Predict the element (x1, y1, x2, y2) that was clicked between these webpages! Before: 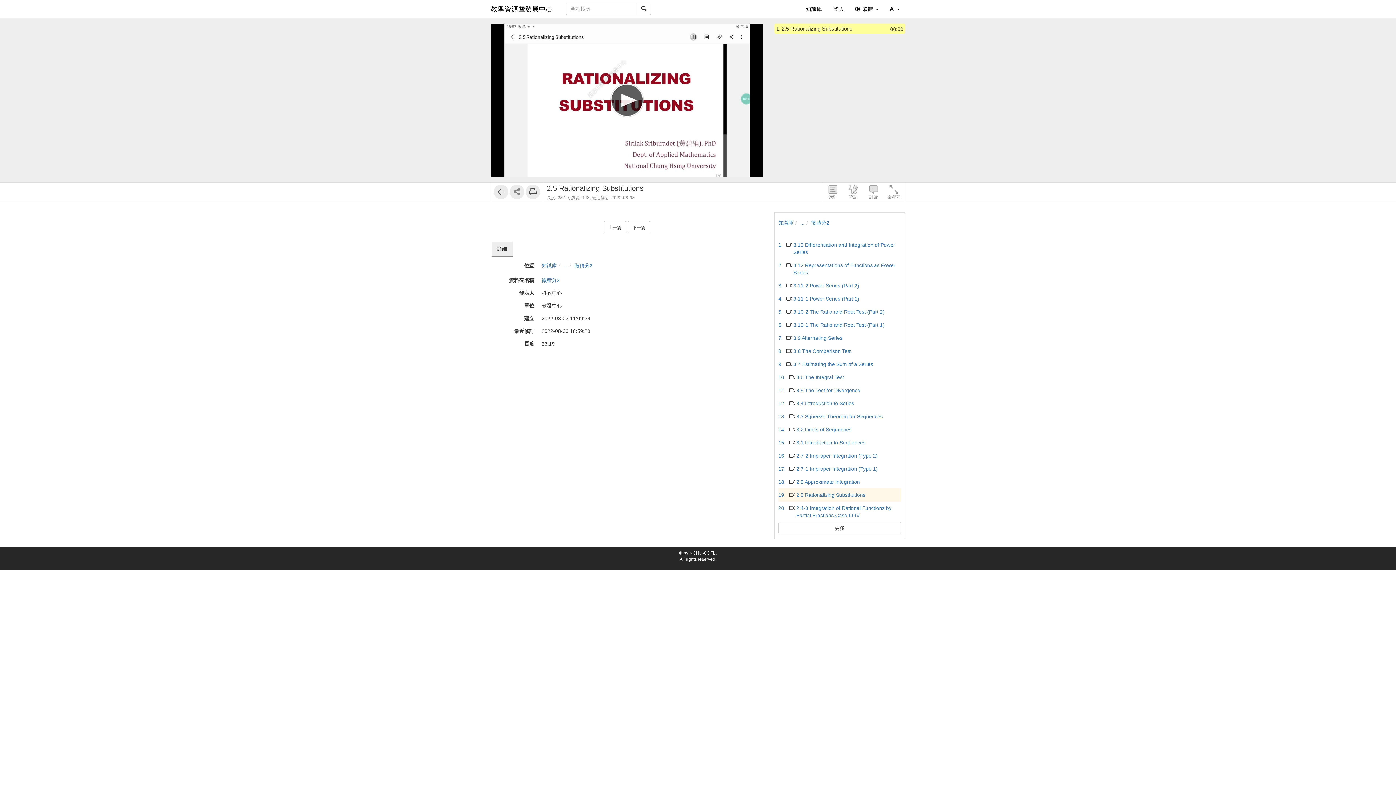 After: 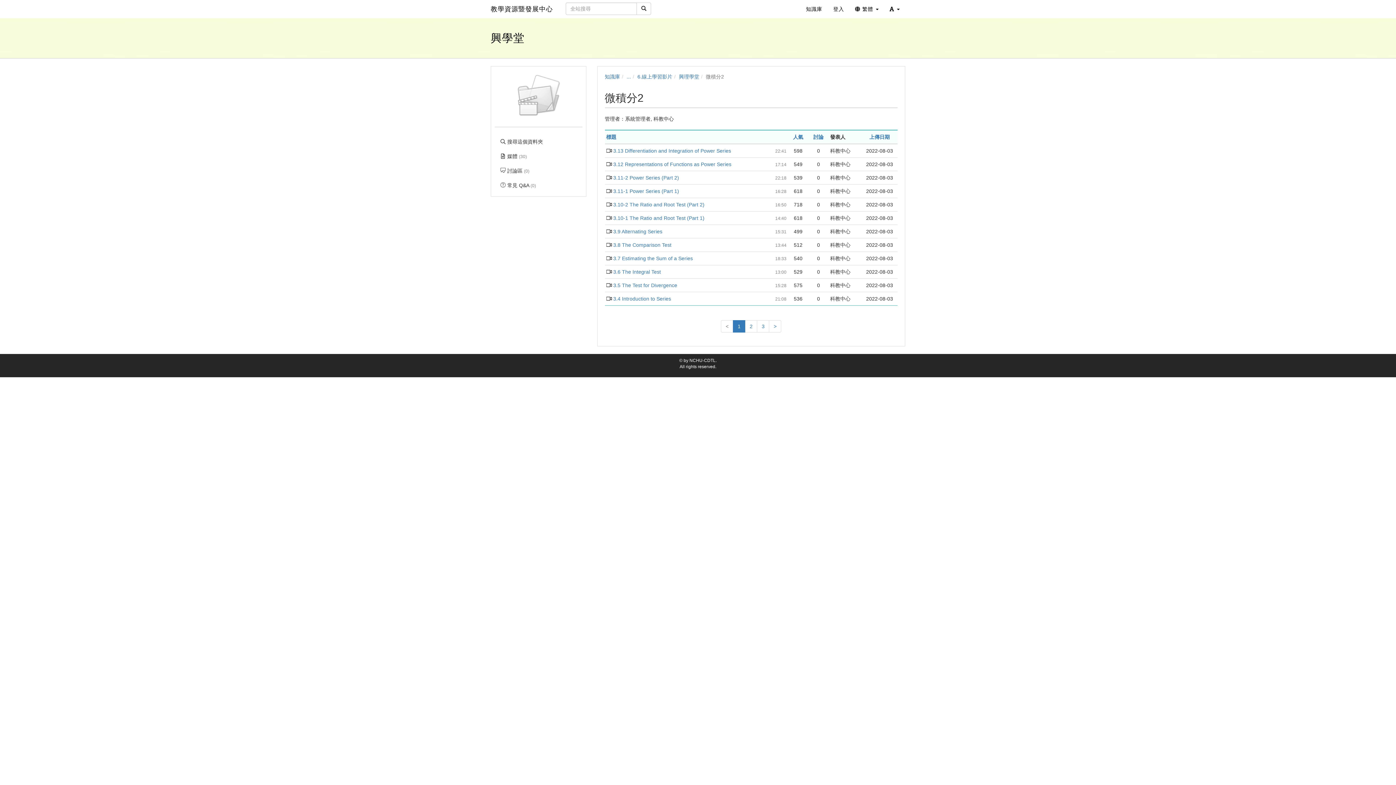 Action: label: 更多 bbox: (778, 522, 901, 534)